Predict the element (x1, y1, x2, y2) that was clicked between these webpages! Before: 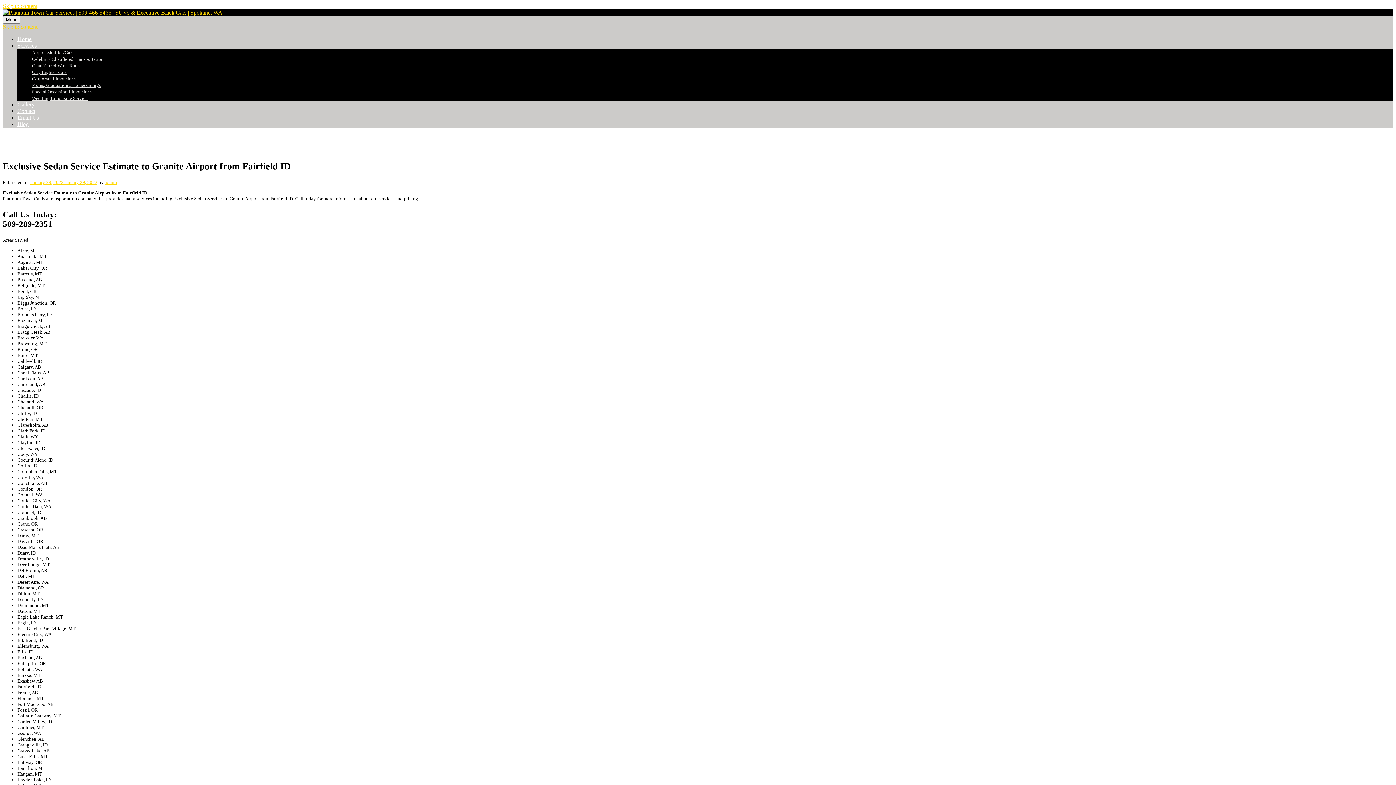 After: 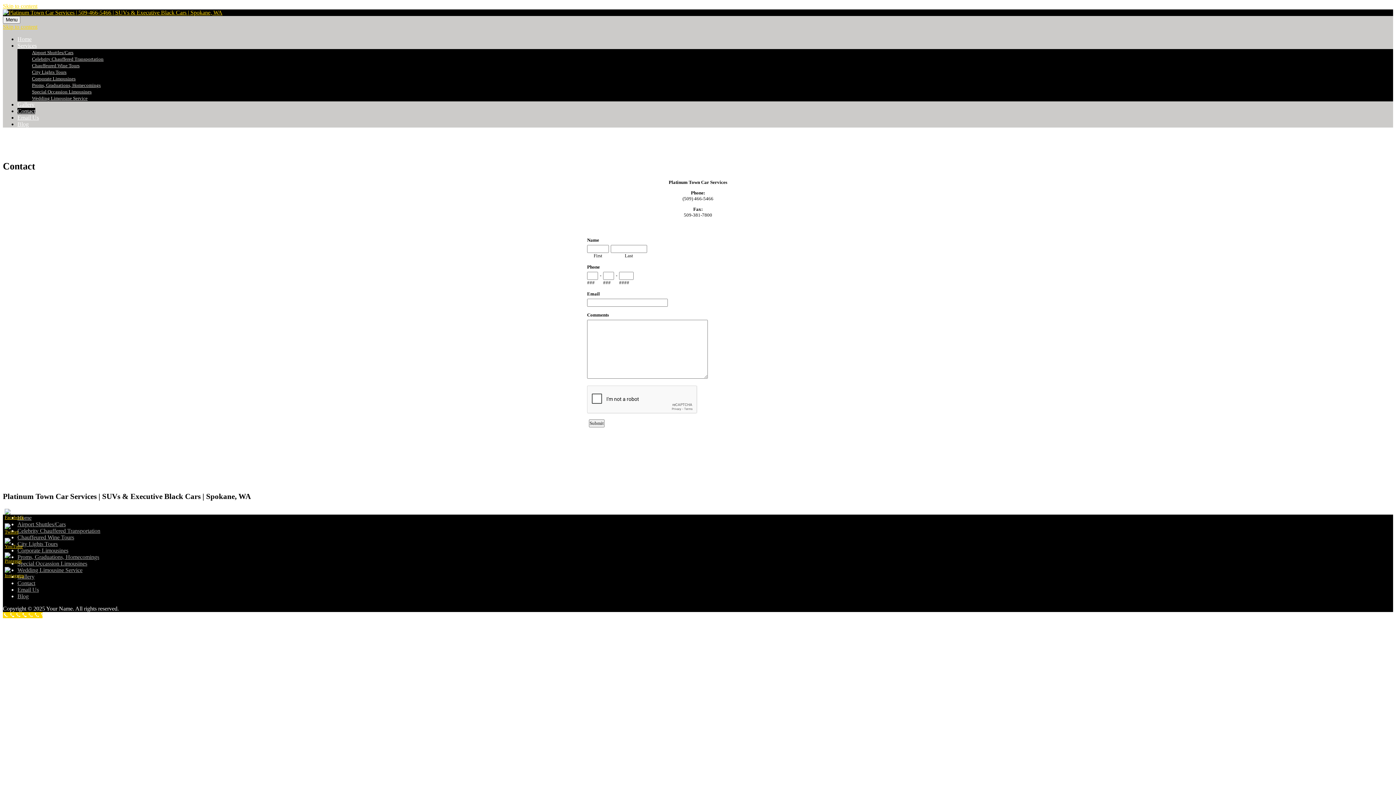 Action: bbox: (17, 108, 35, 114) label: Contact